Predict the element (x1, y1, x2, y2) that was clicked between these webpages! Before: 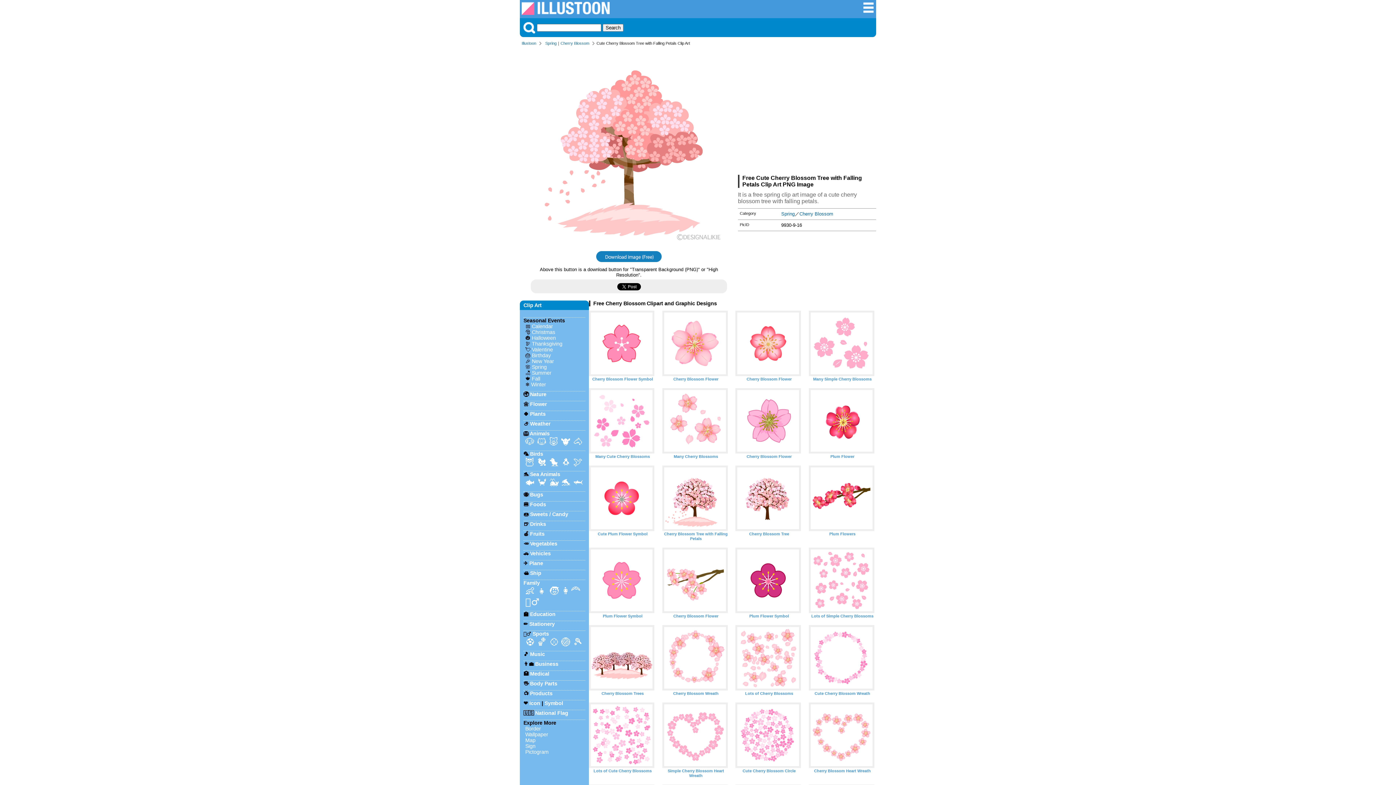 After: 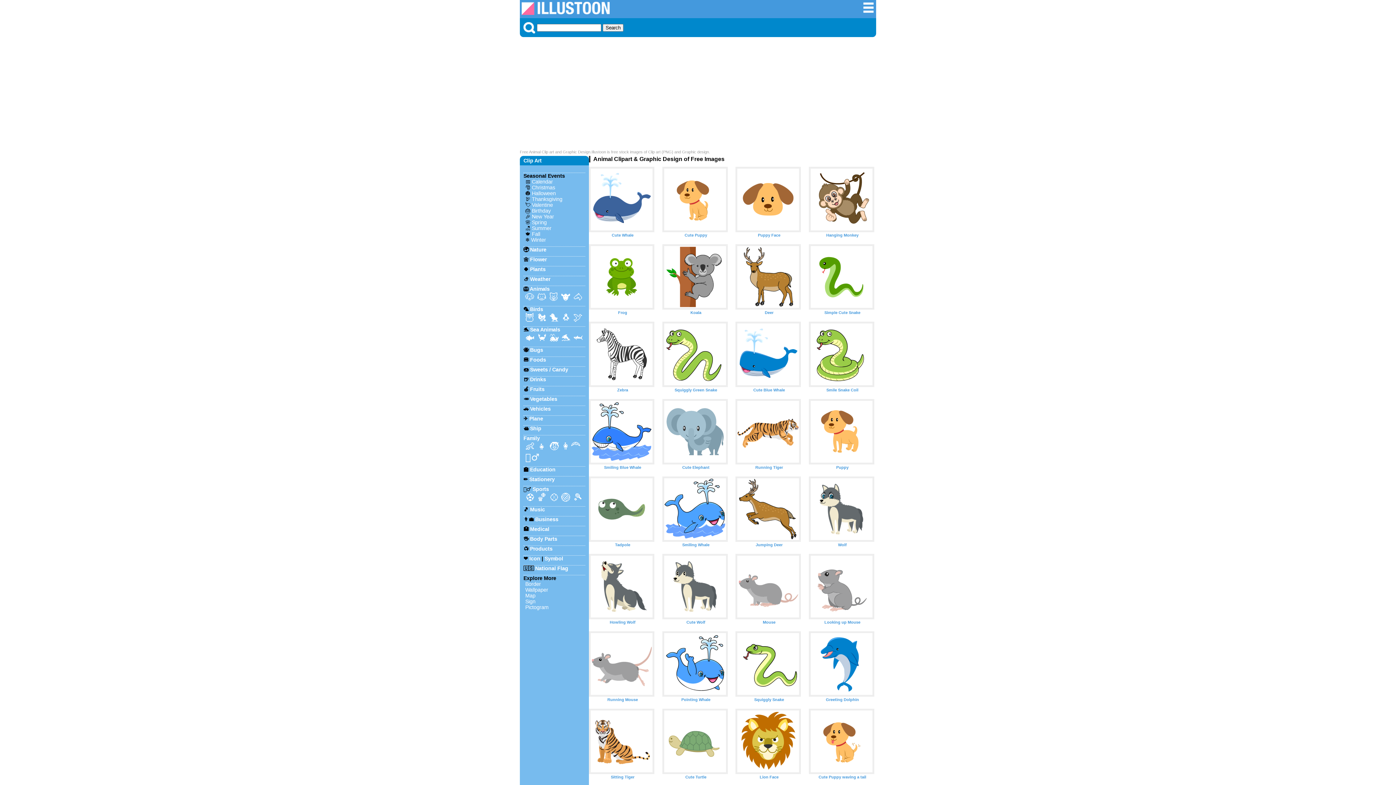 Action: bbox: (529, 430, 549, 436) label: Animals